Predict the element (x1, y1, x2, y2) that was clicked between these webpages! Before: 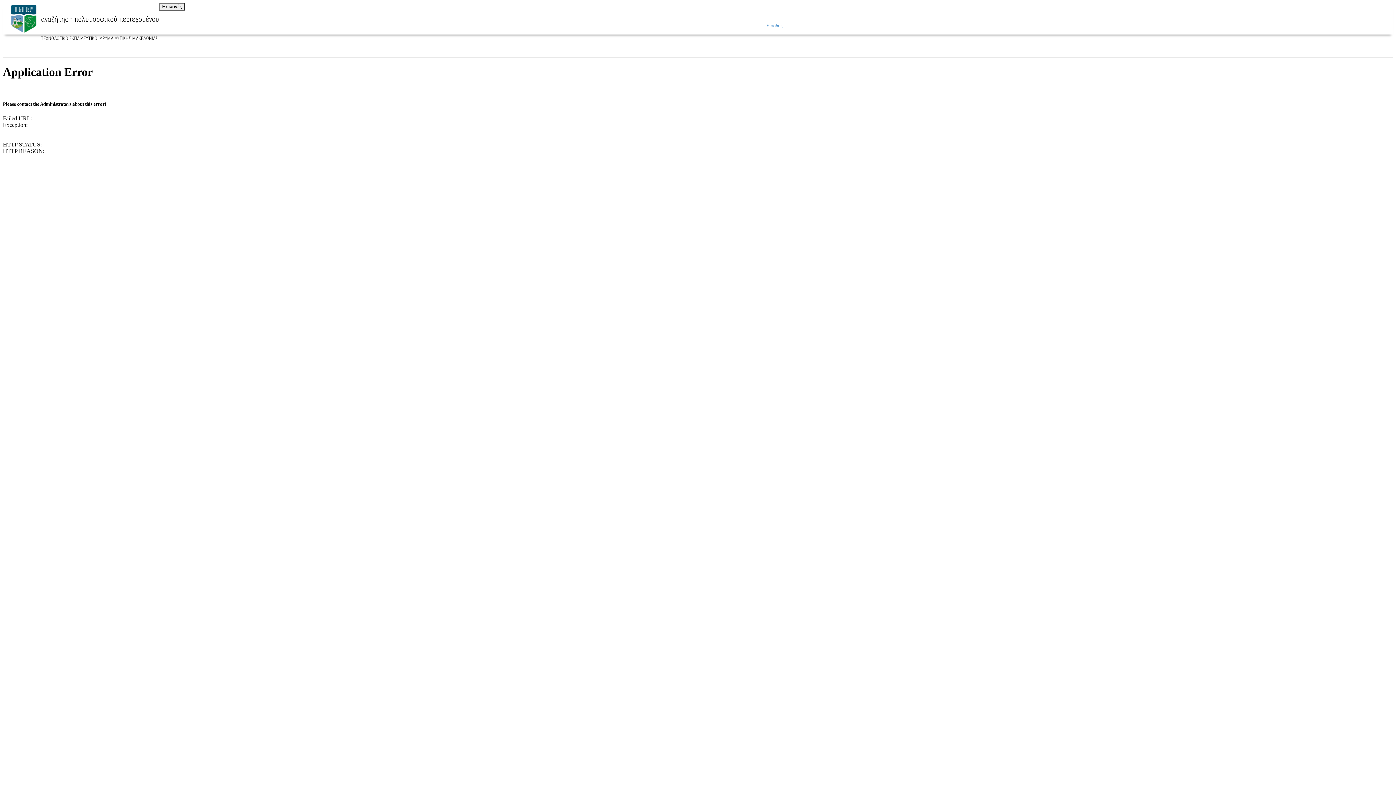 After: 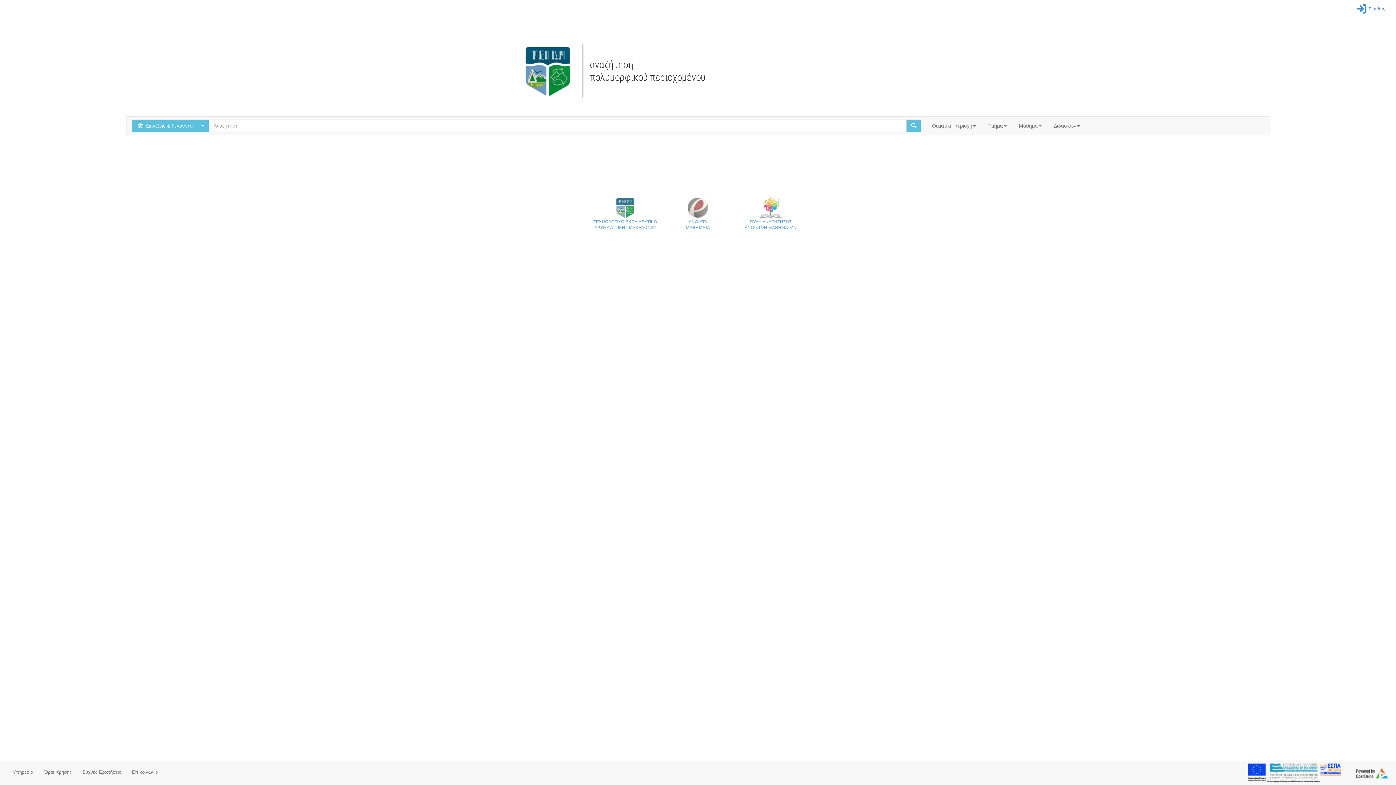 Action: bbox: (766, 22, 782, 28) label: Είσοδος